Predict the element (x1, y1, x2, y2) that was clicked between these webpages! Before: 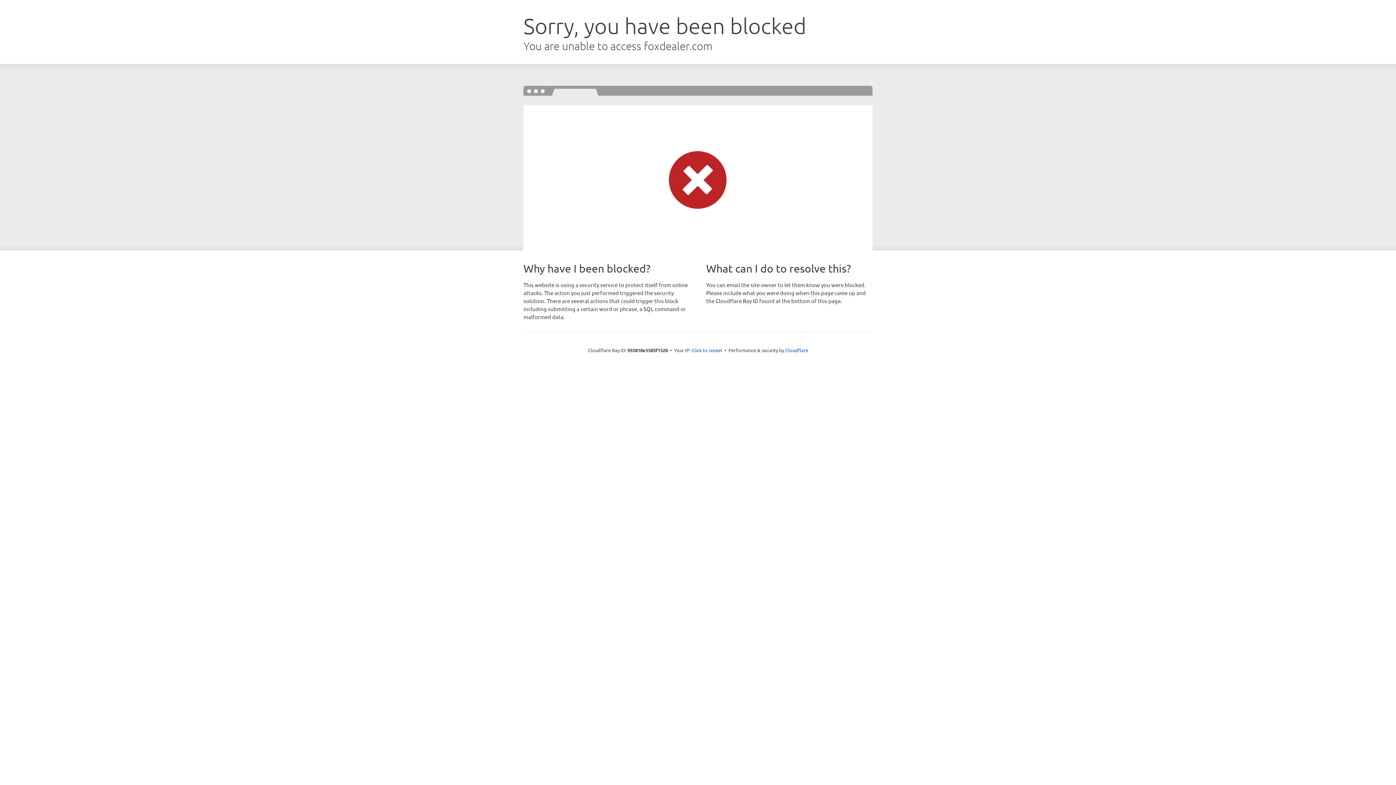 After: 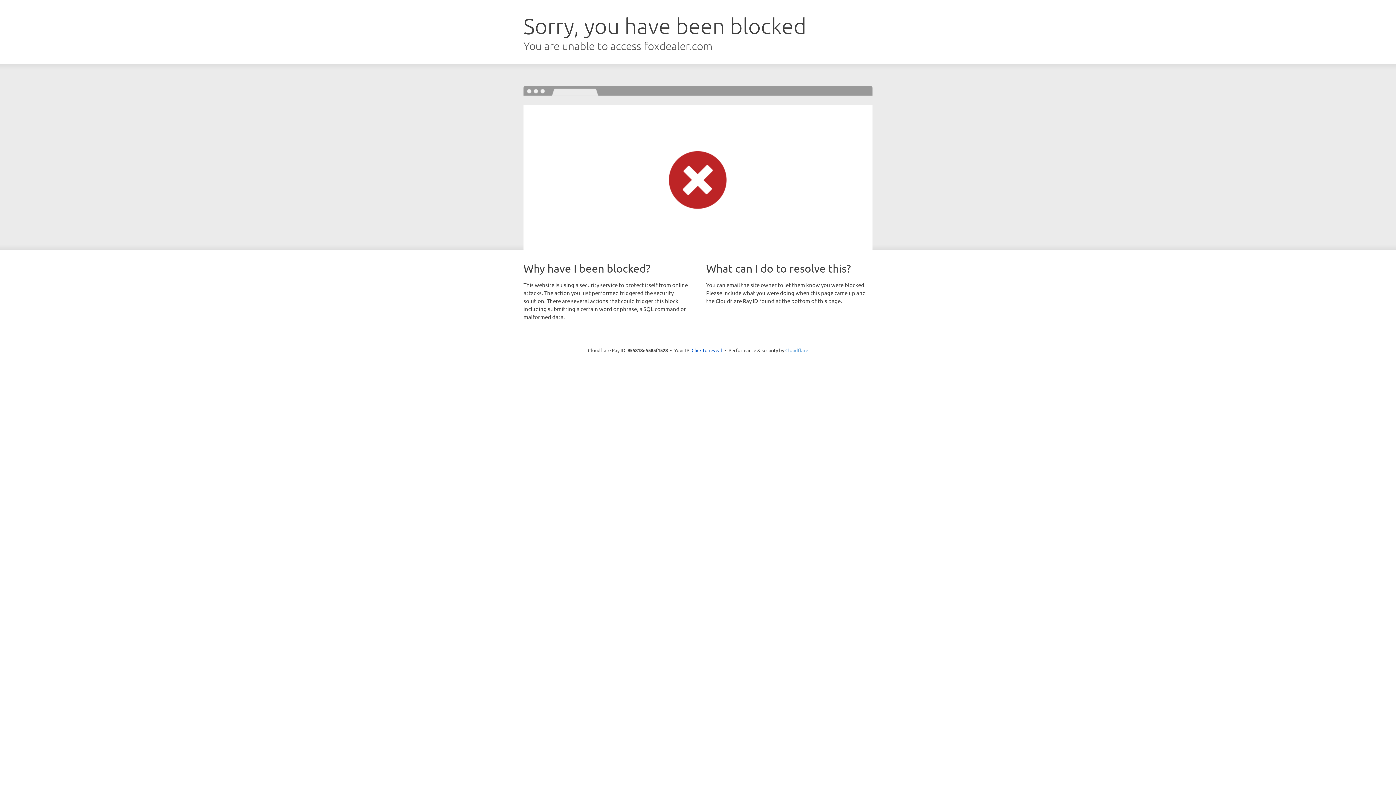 Action: bbox: (785, 347, 808, 353) label: Cloudflare